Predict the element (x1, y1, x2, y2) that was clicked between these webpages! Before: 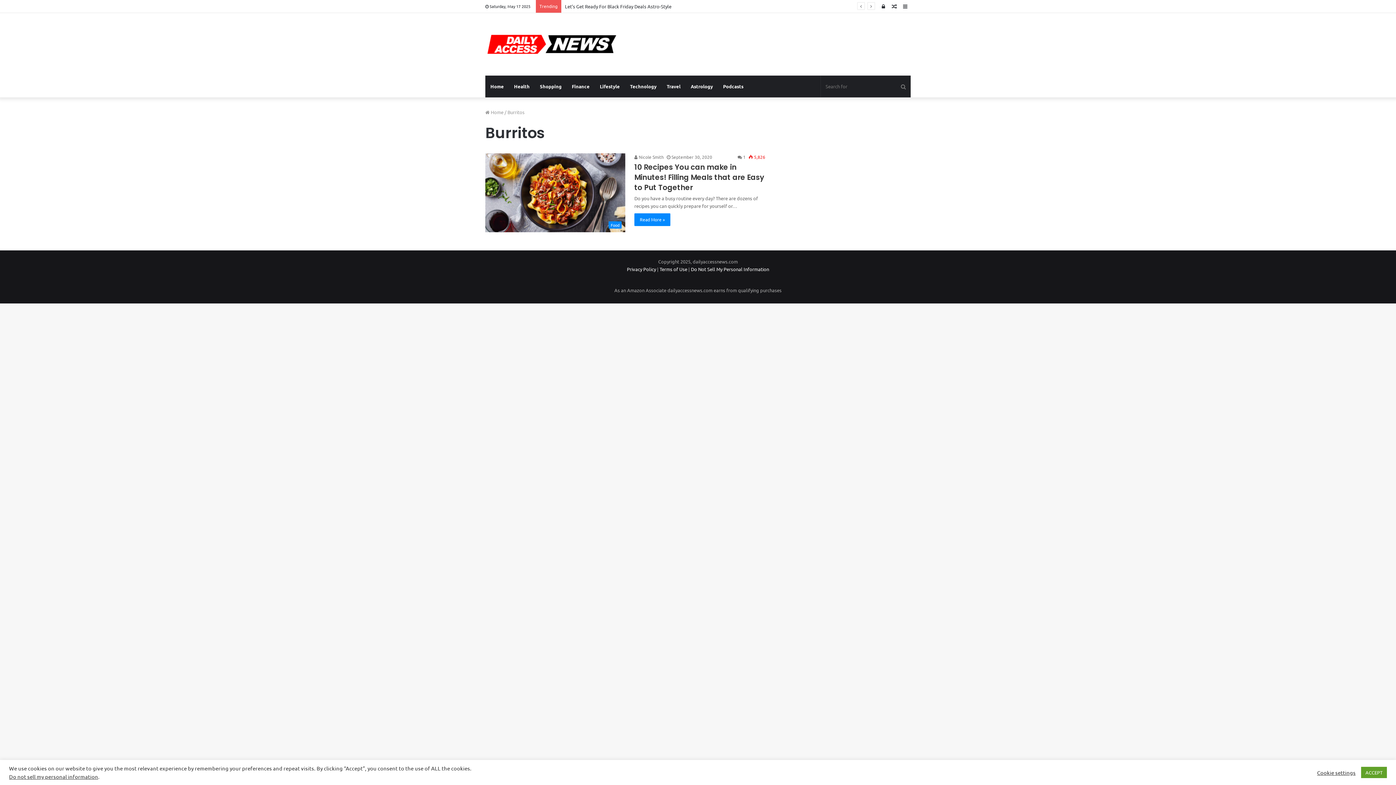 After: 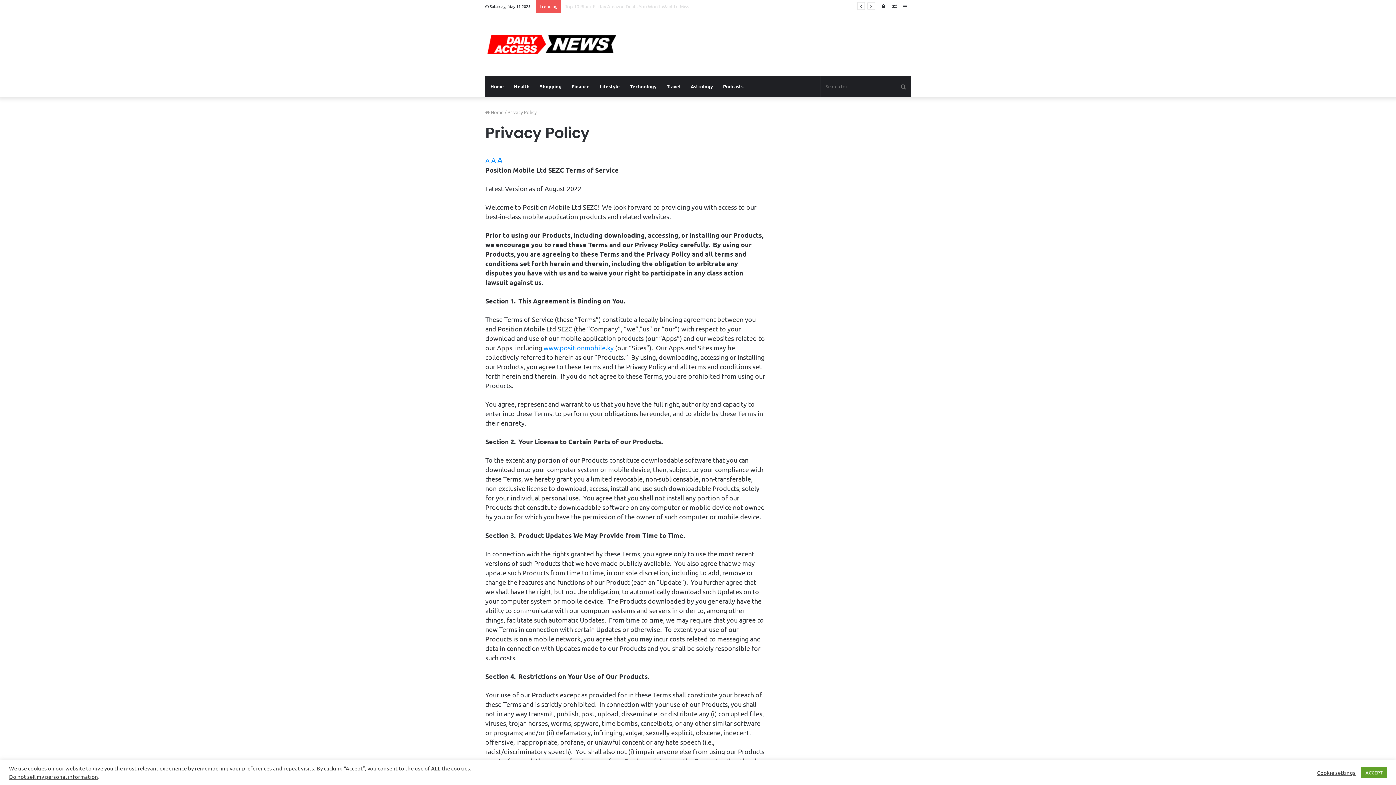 Action: bbox: (691, 266, 769, 272) label: Do Not Sell My Personal Information